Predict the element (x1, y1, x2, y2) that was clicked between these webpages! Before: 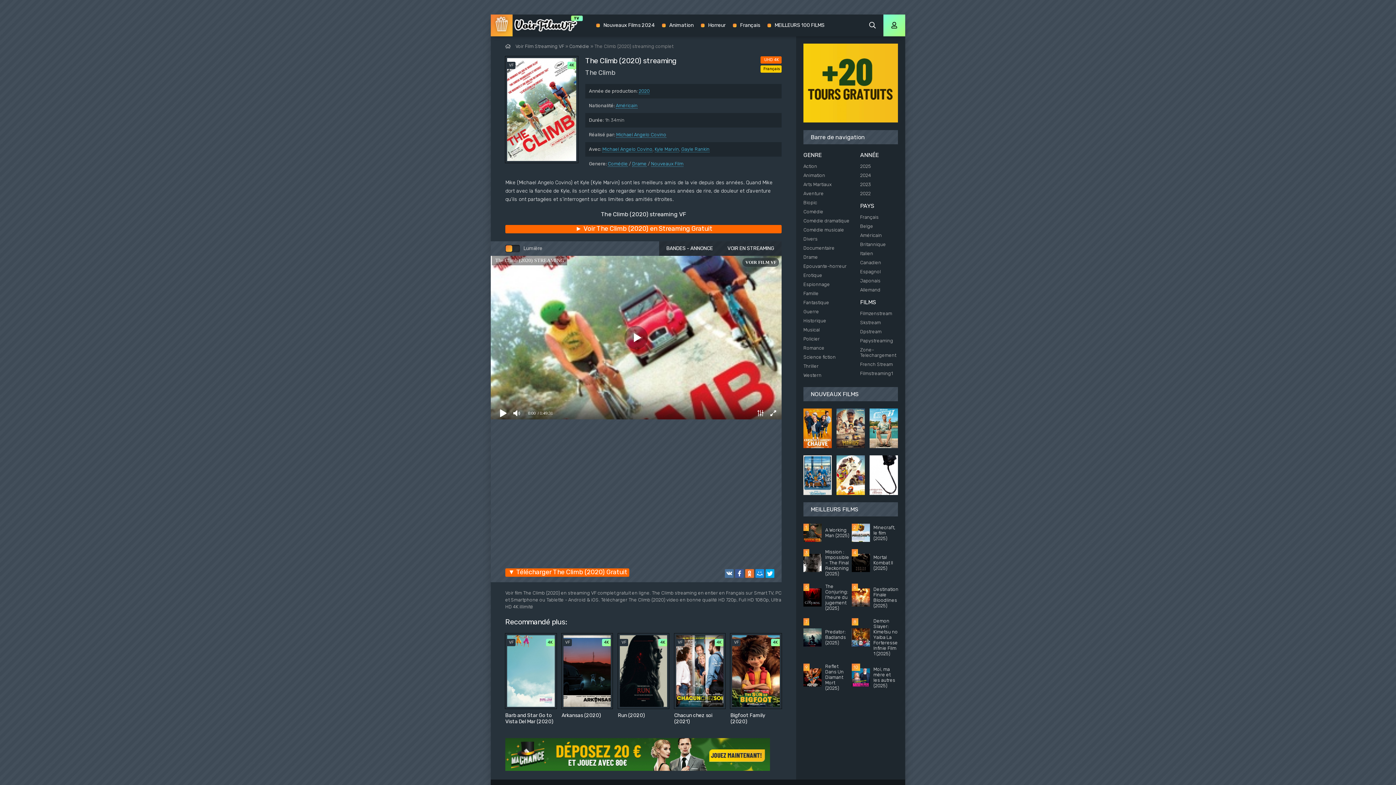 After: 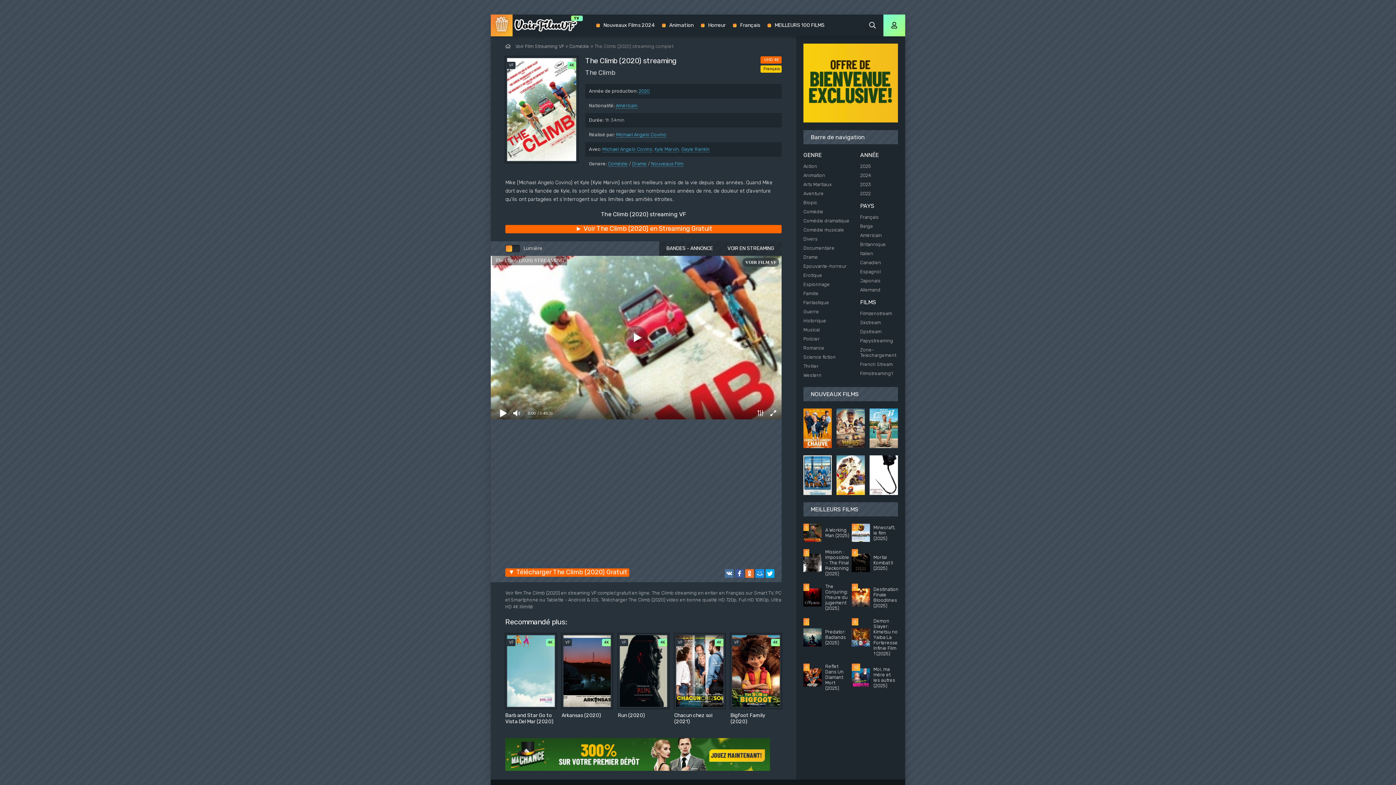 Action: bbox: (575, 227, 712, 232) label: ► Voir The Climb (2020) en Streaming Gratuit